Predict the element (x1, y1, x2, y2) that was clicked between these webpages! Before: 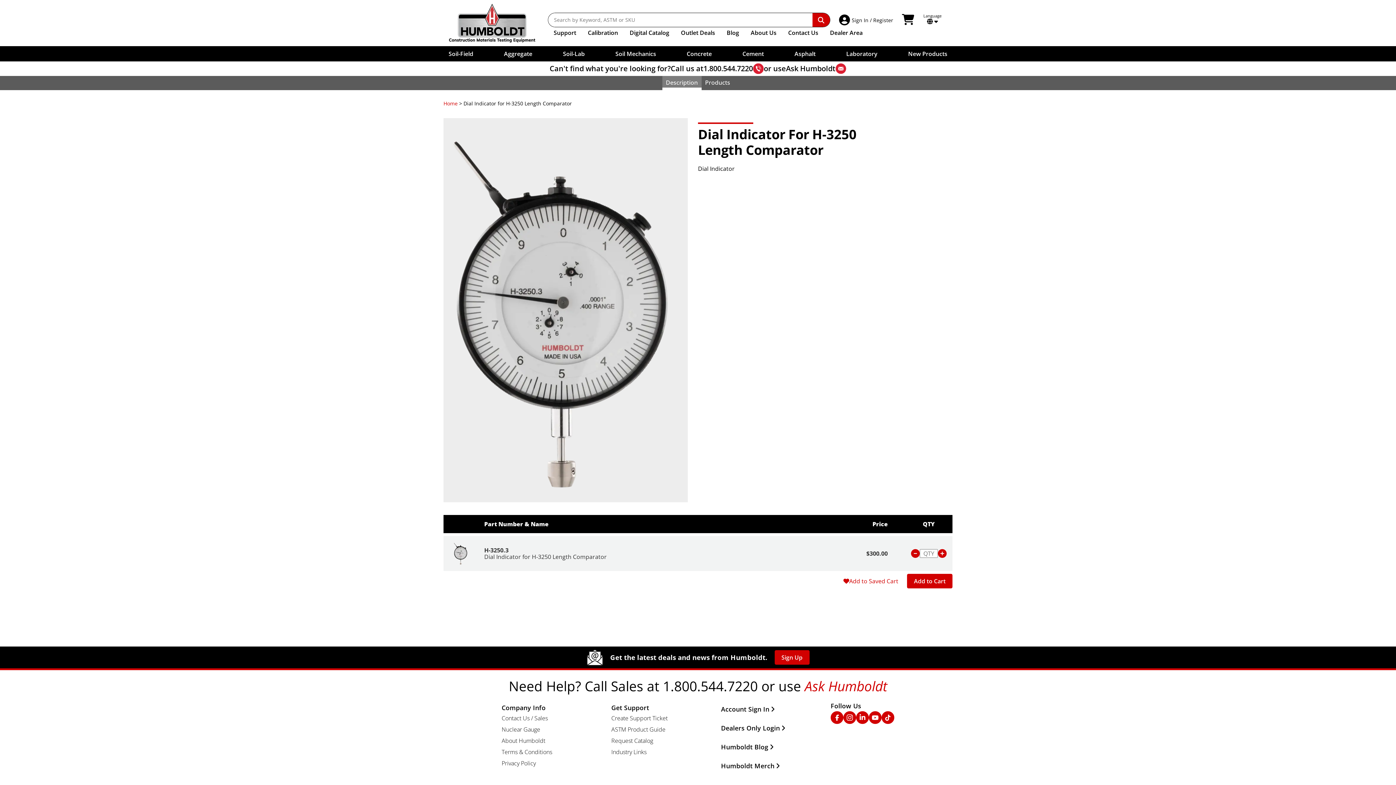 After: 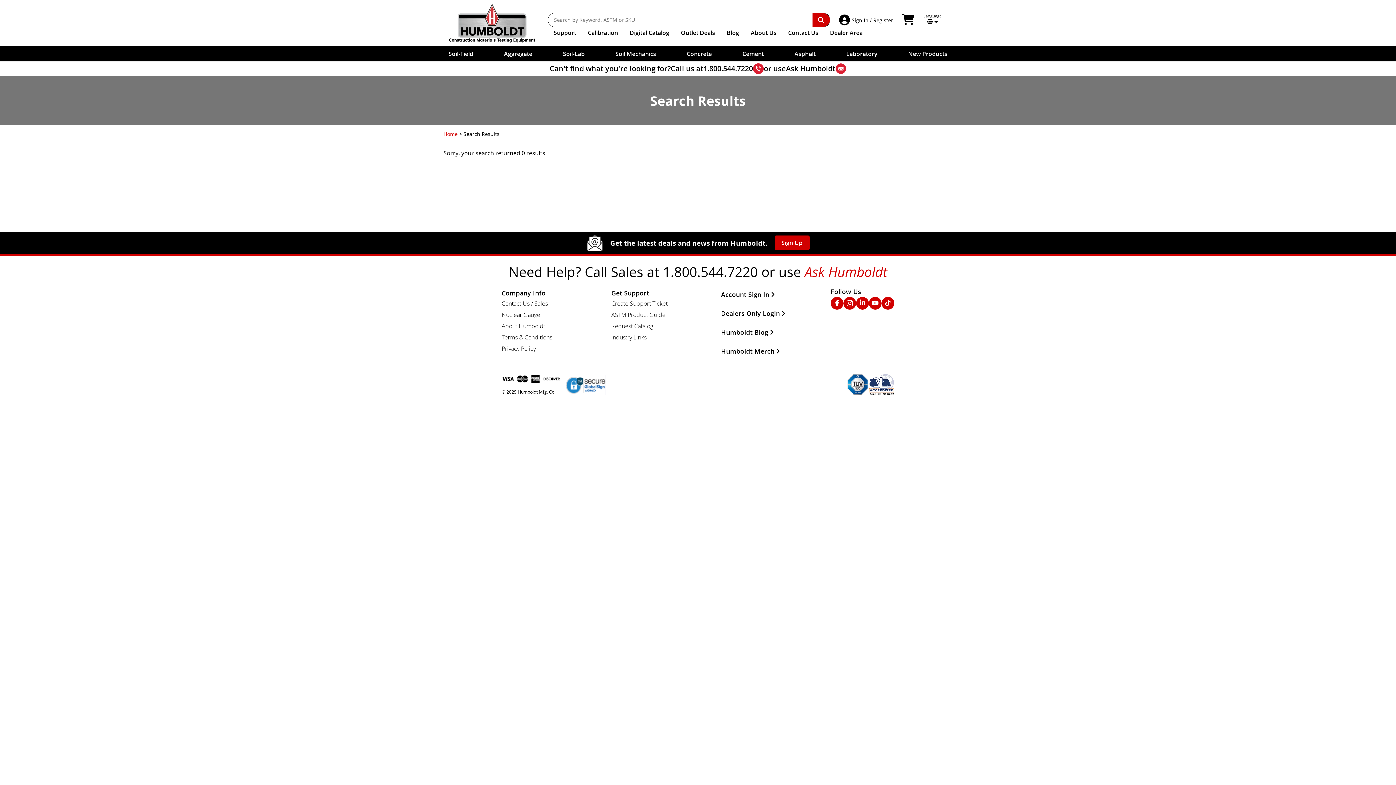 Action: bbox: (812, 13, 830, 26) label: Perform Search